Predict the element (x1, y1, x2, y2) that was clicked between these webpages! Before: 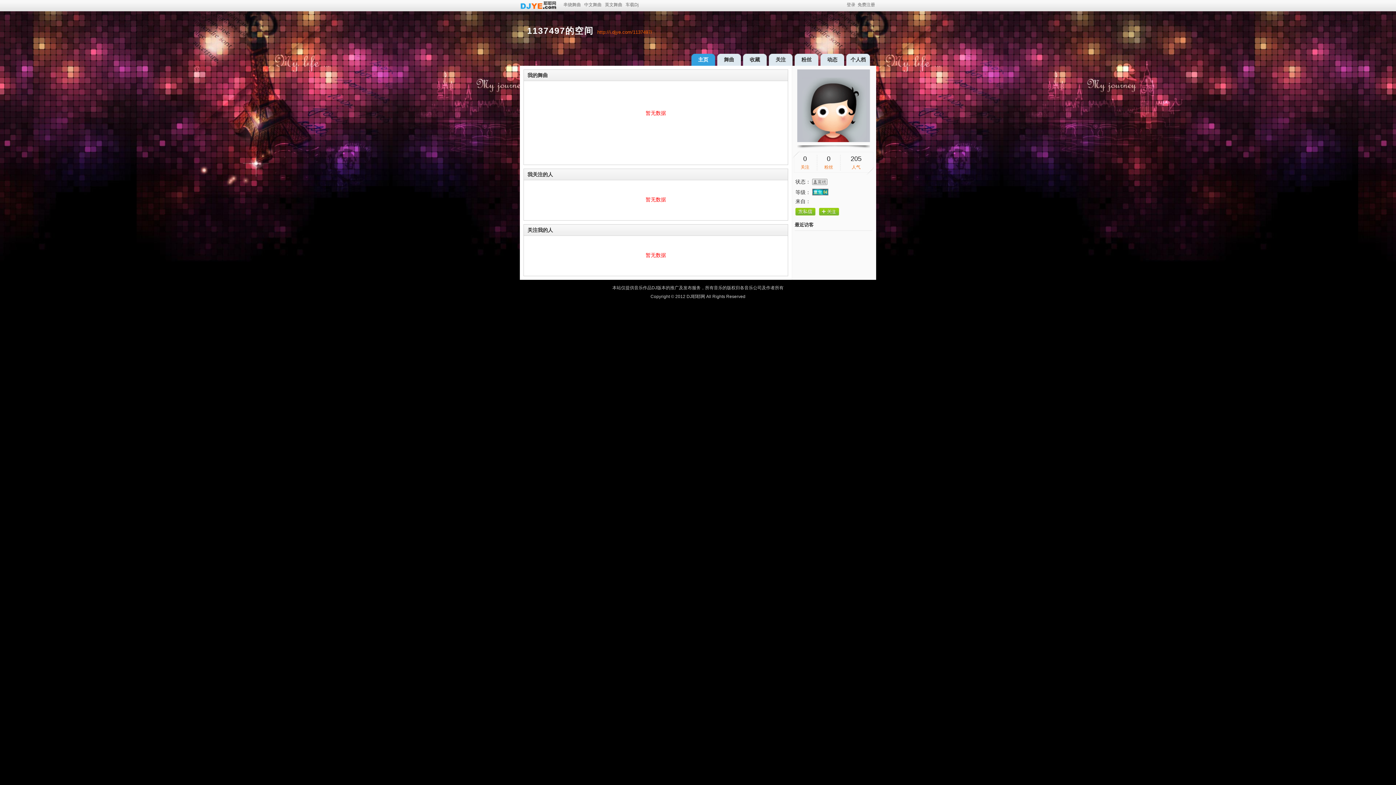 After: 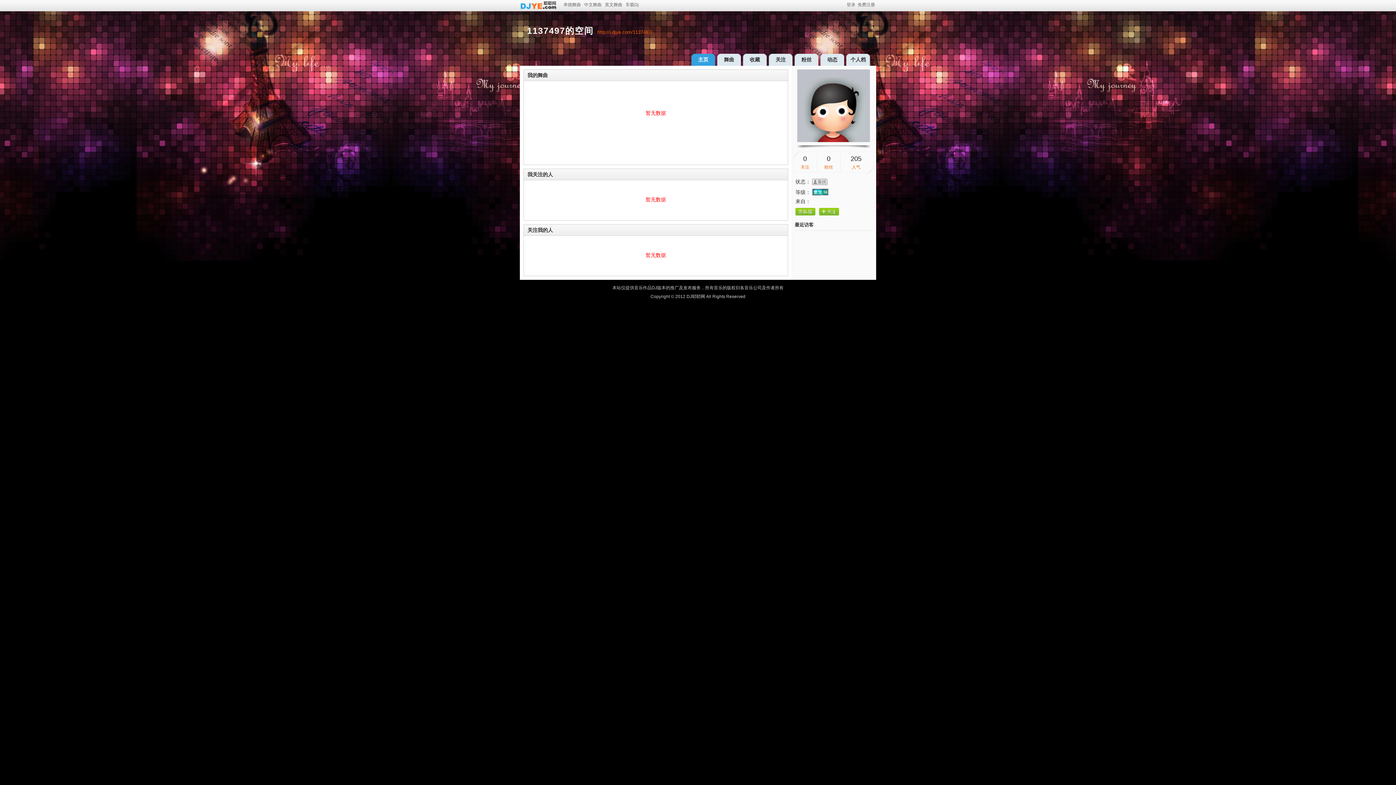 Action: bbox: (795, 208, 815, 215)